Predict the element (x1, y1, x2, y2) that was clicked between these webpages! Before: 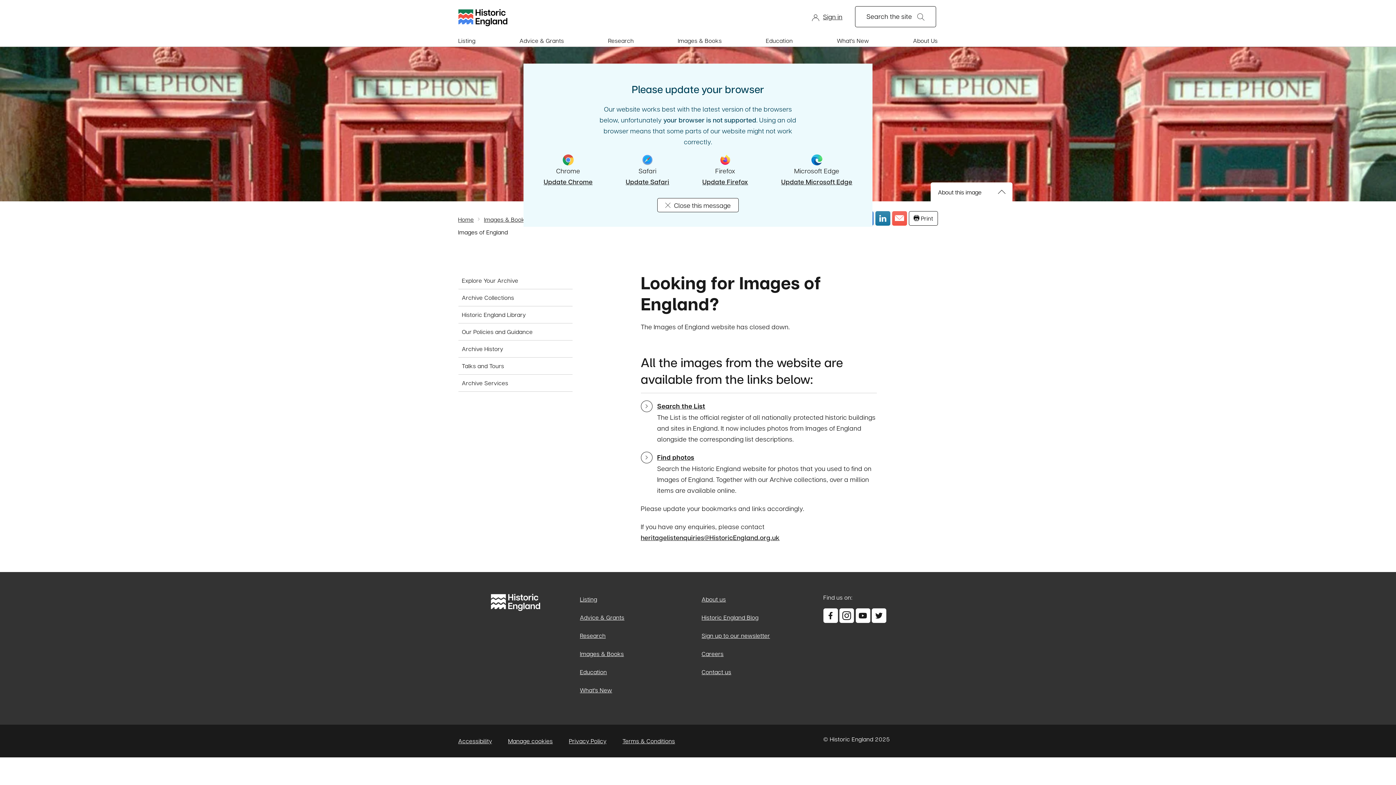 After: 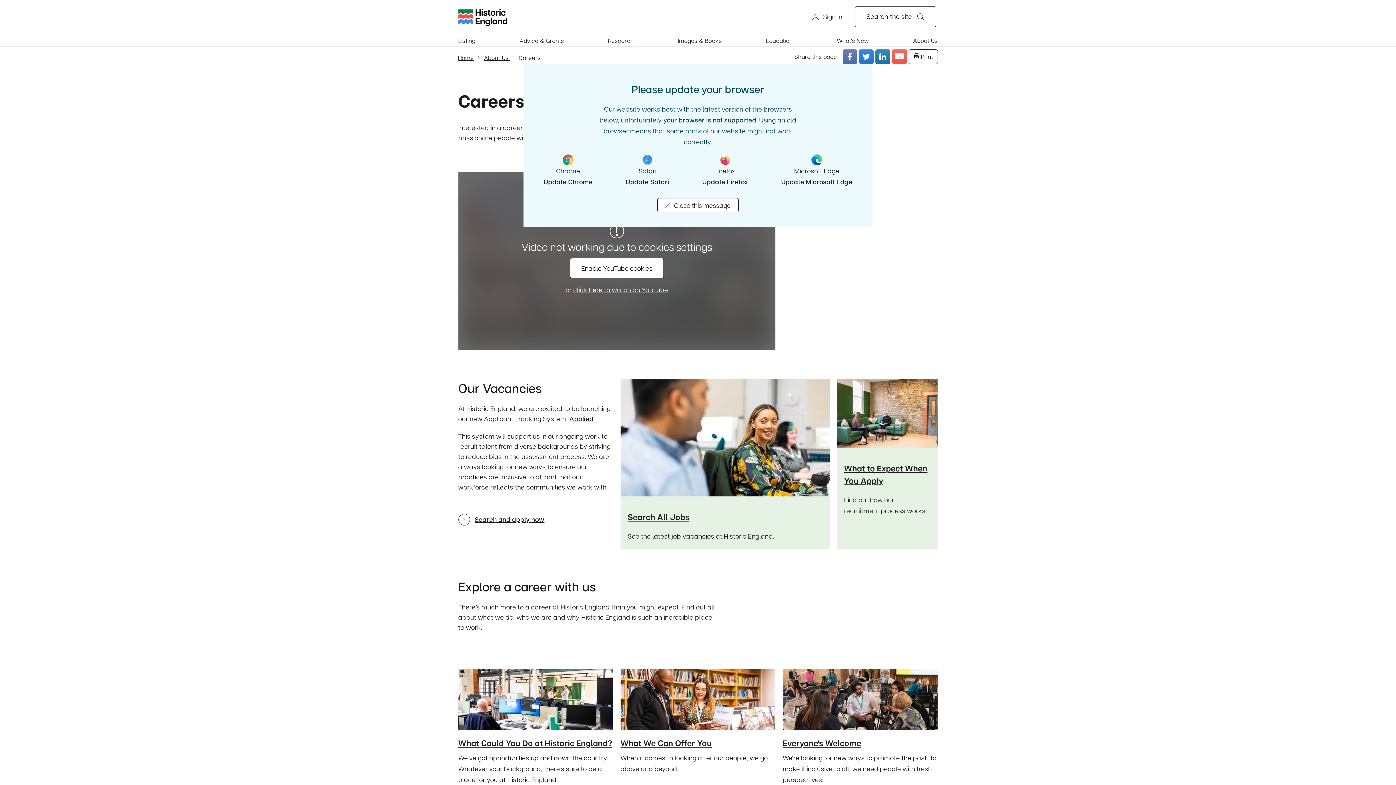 Action: label: Careers bbox: (701, 650, 723, 657)